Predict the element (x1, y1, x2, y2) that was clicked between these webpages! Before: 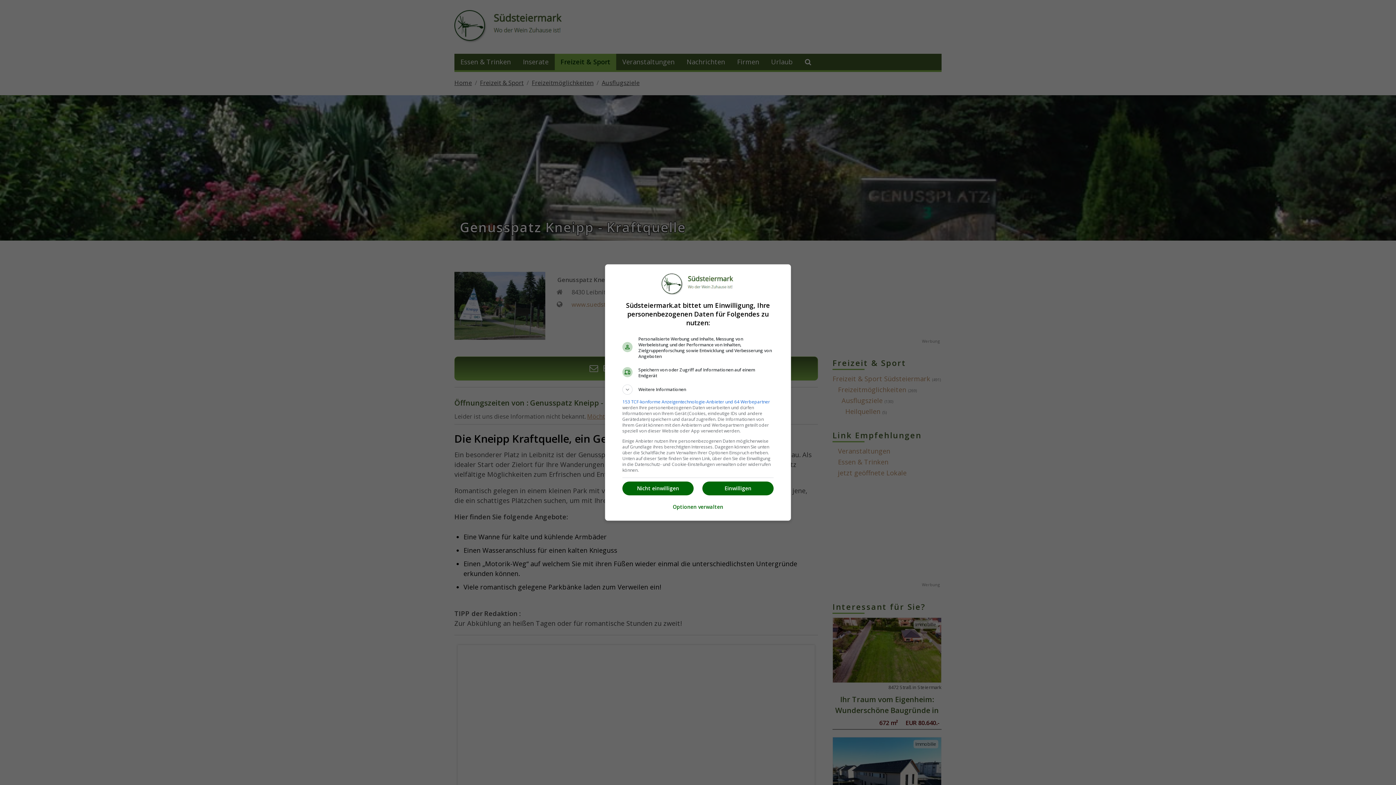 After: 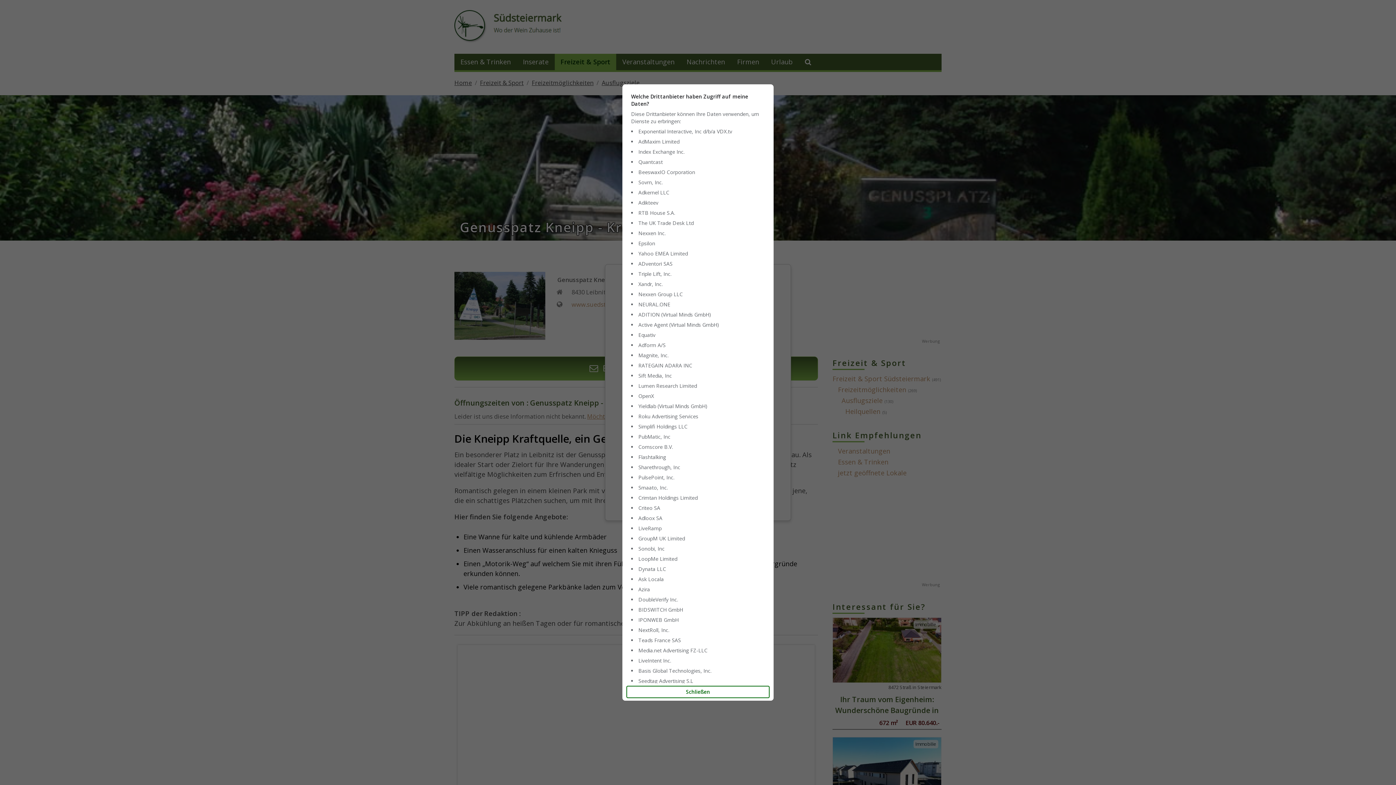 Action: label: 153 TCF-konforme Anzeigentechnologie-Anbieter und 64 Werbepartner bbox: (622, 398, 770, 405)